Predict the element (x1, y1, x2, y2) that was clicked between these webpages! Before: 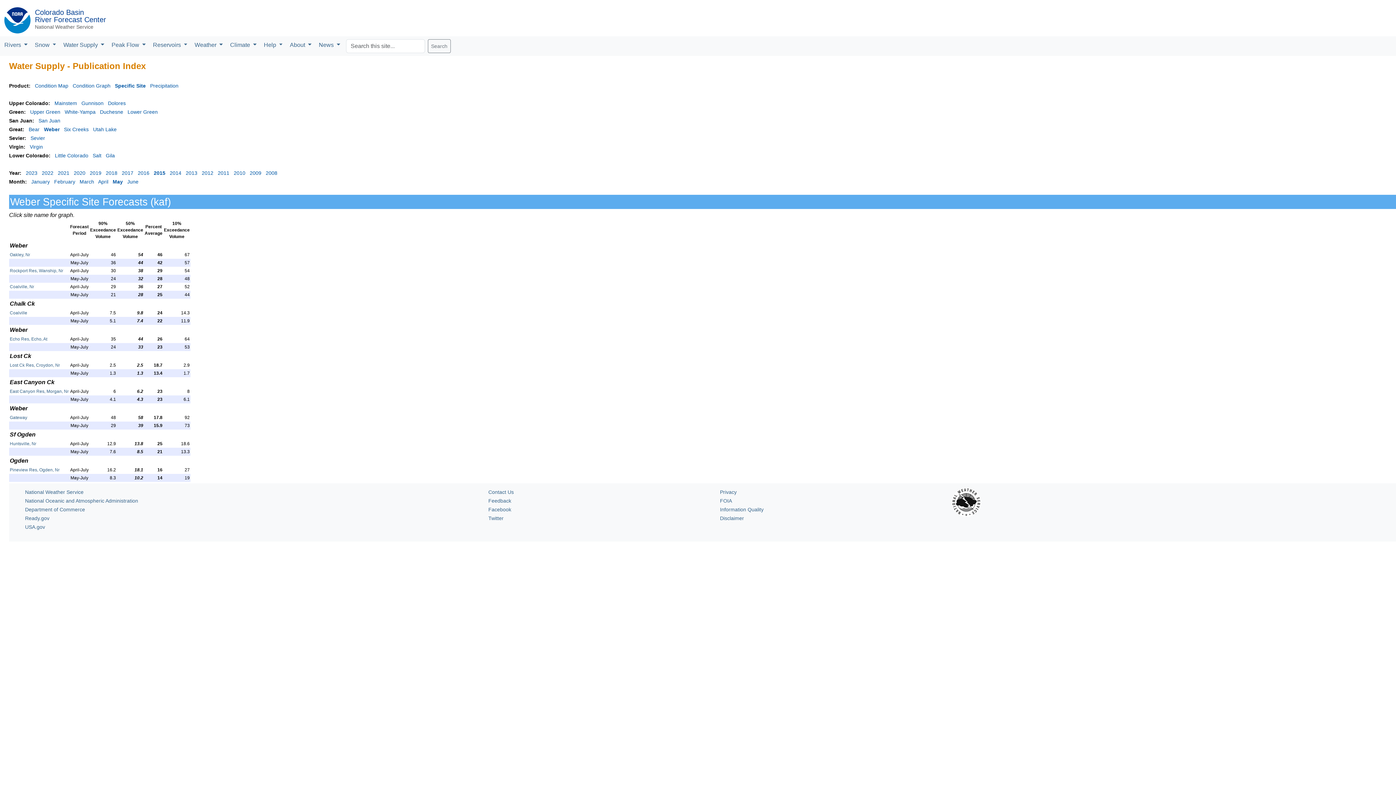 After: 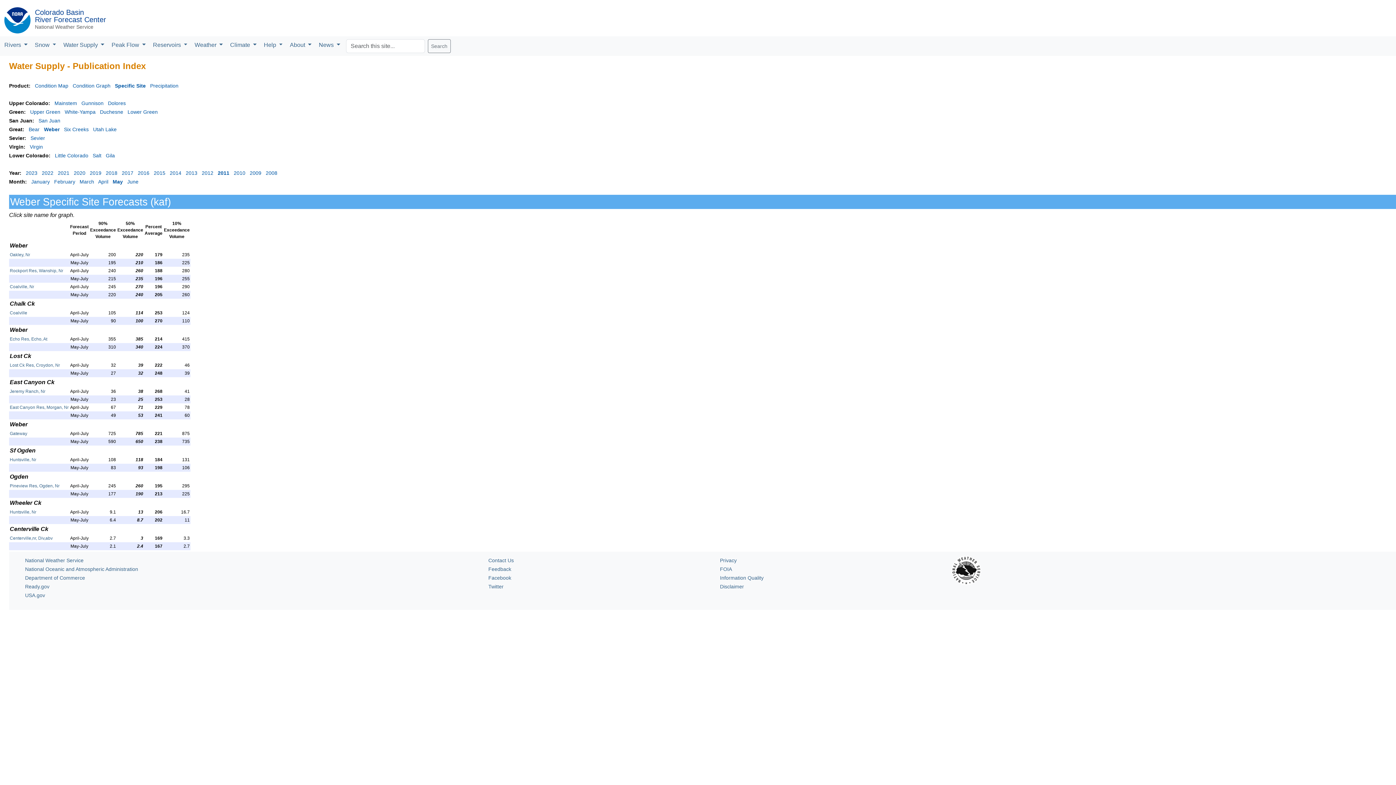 Action: bbox: (217, 170, 229, 176) label: 2011